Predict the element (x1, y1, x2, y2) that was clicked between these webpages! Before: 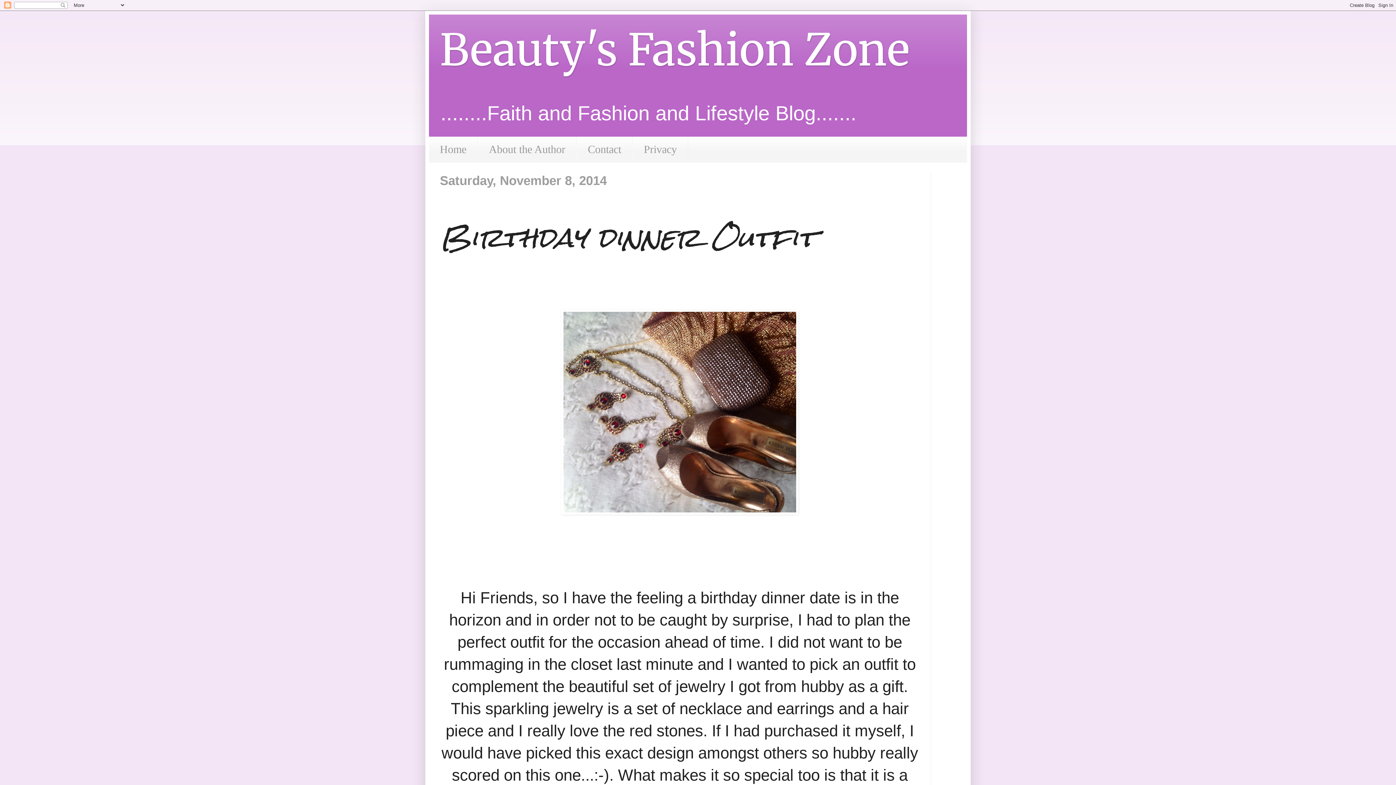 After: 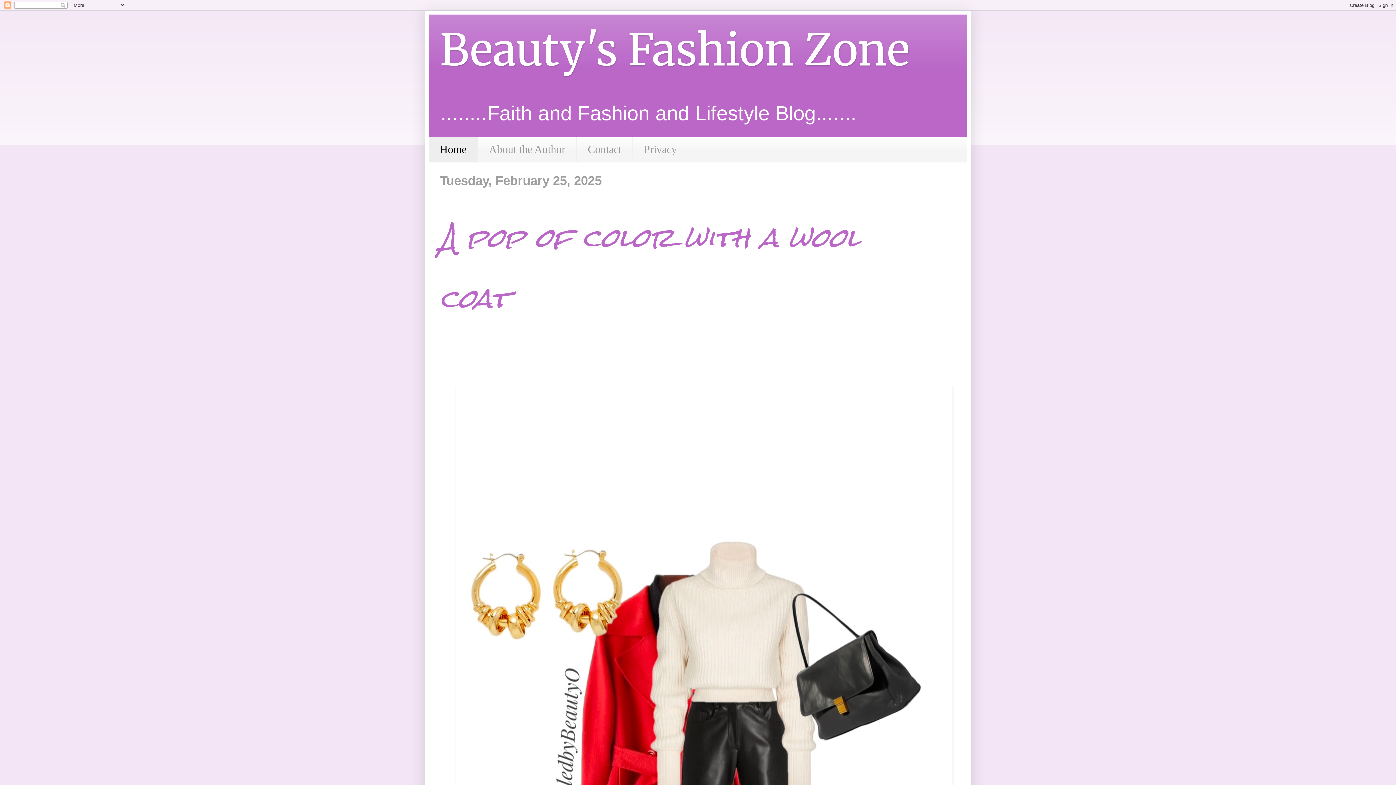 Action: bbox: (440, 22, 910, 77) label: Beauty's Fashion Zone